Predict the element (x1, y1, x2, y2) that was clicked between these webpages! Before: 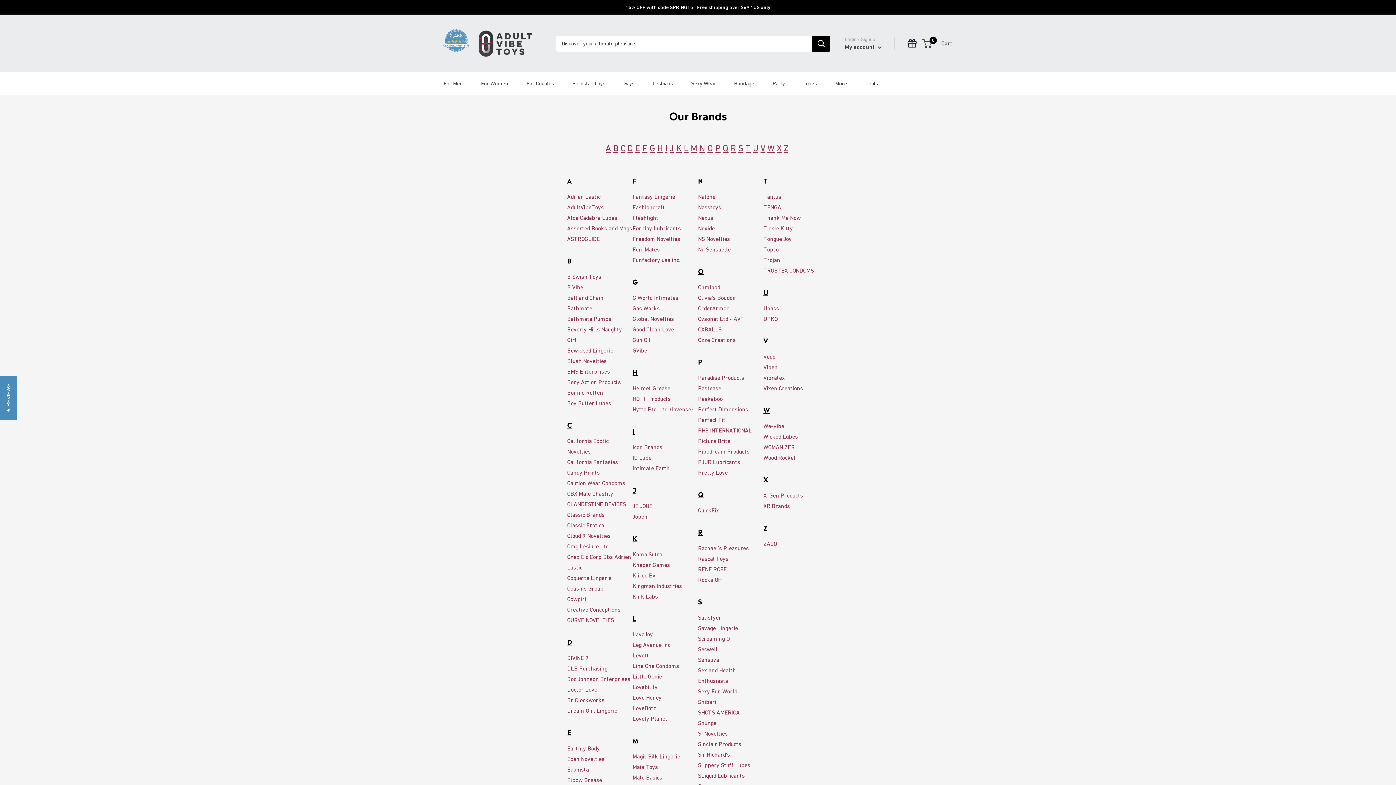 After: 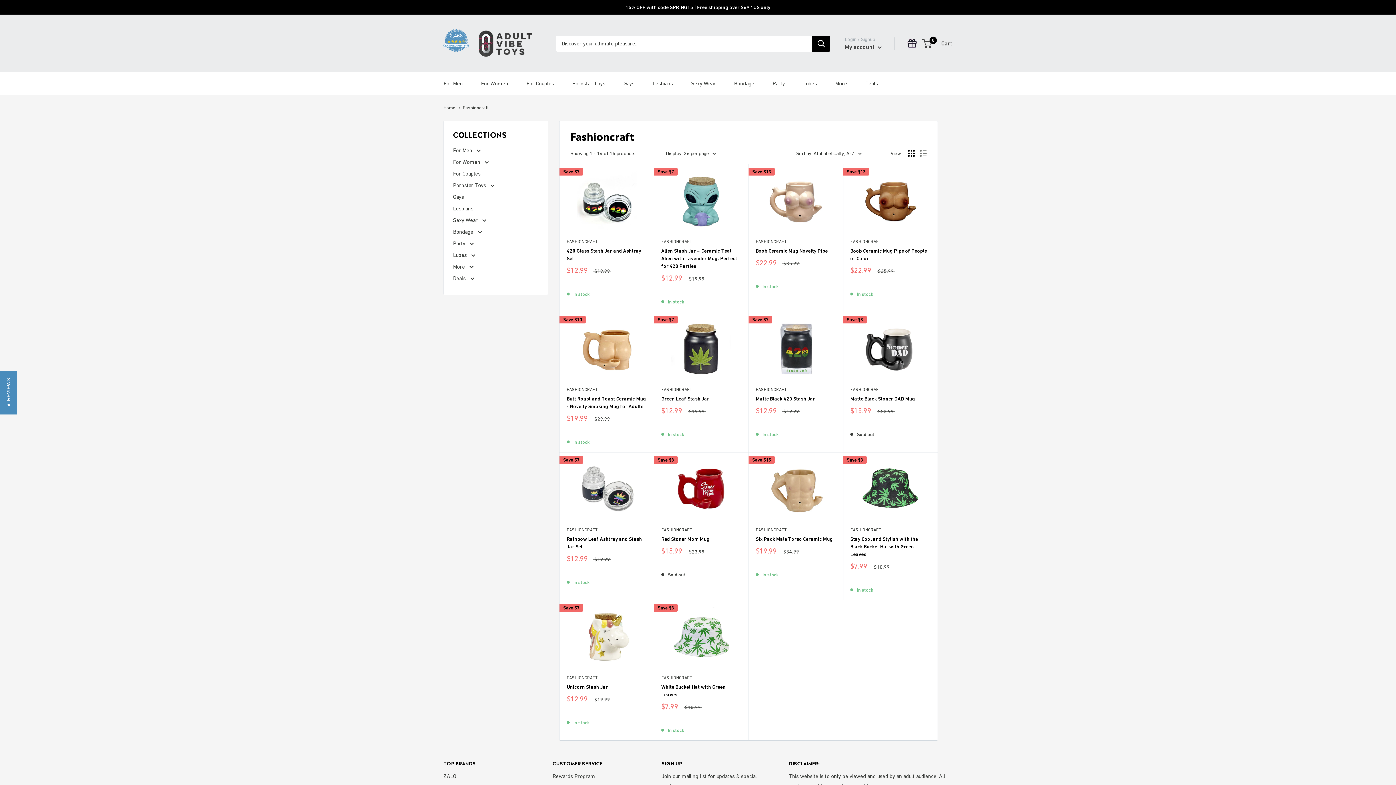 Action: bbox: (632, 203, 665, 210) label: Fashioncraft